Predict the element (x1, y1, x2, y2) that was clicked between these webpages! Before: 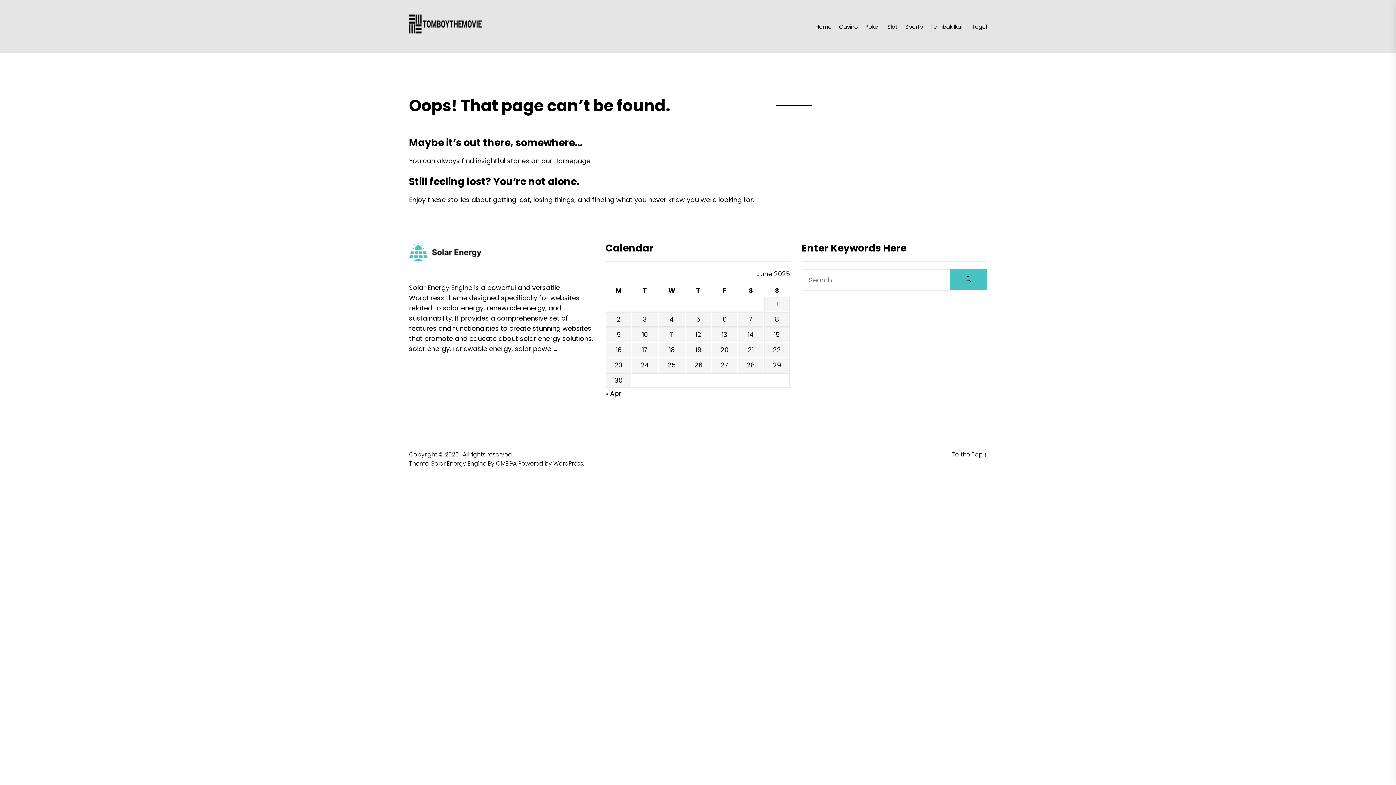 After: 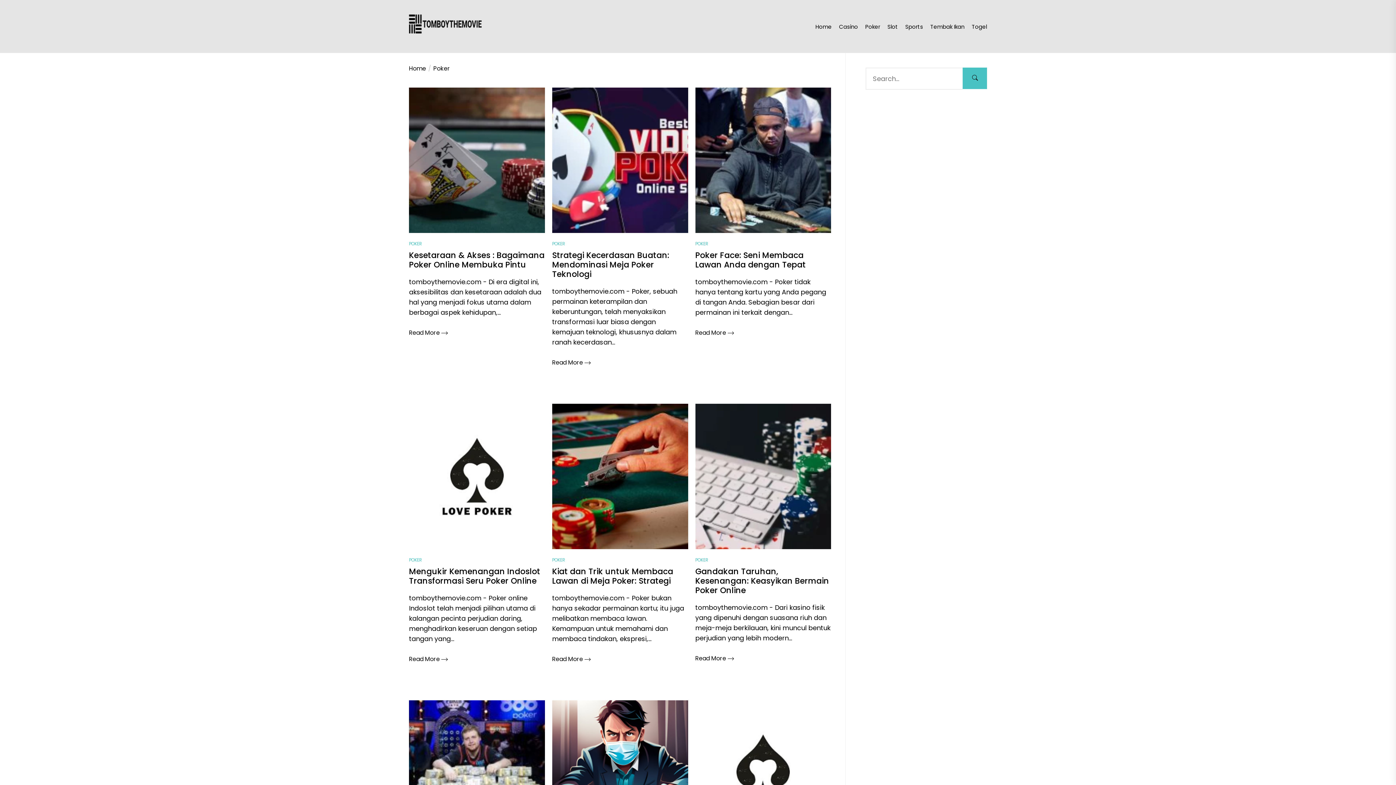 Action: label: Poker bbox: (865, 23, 880, 29)